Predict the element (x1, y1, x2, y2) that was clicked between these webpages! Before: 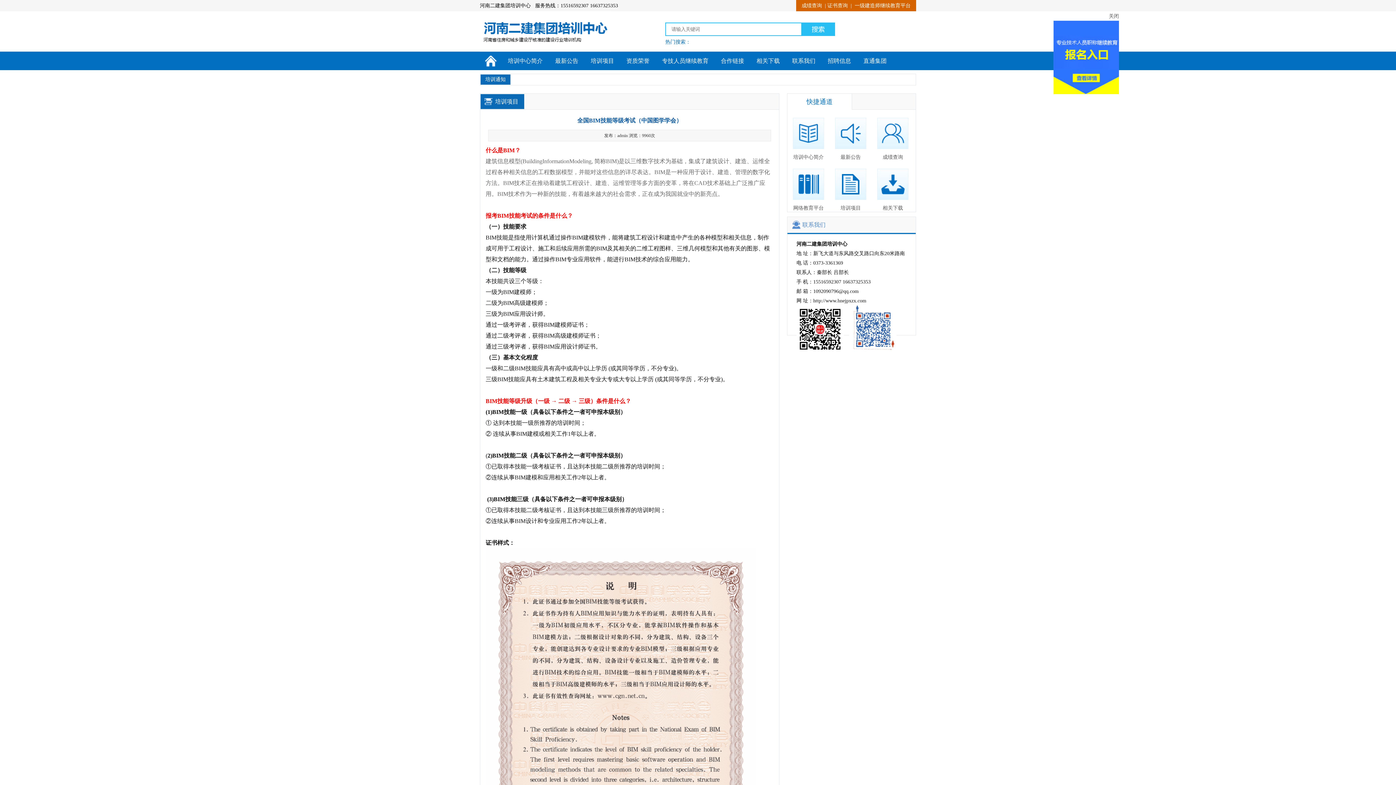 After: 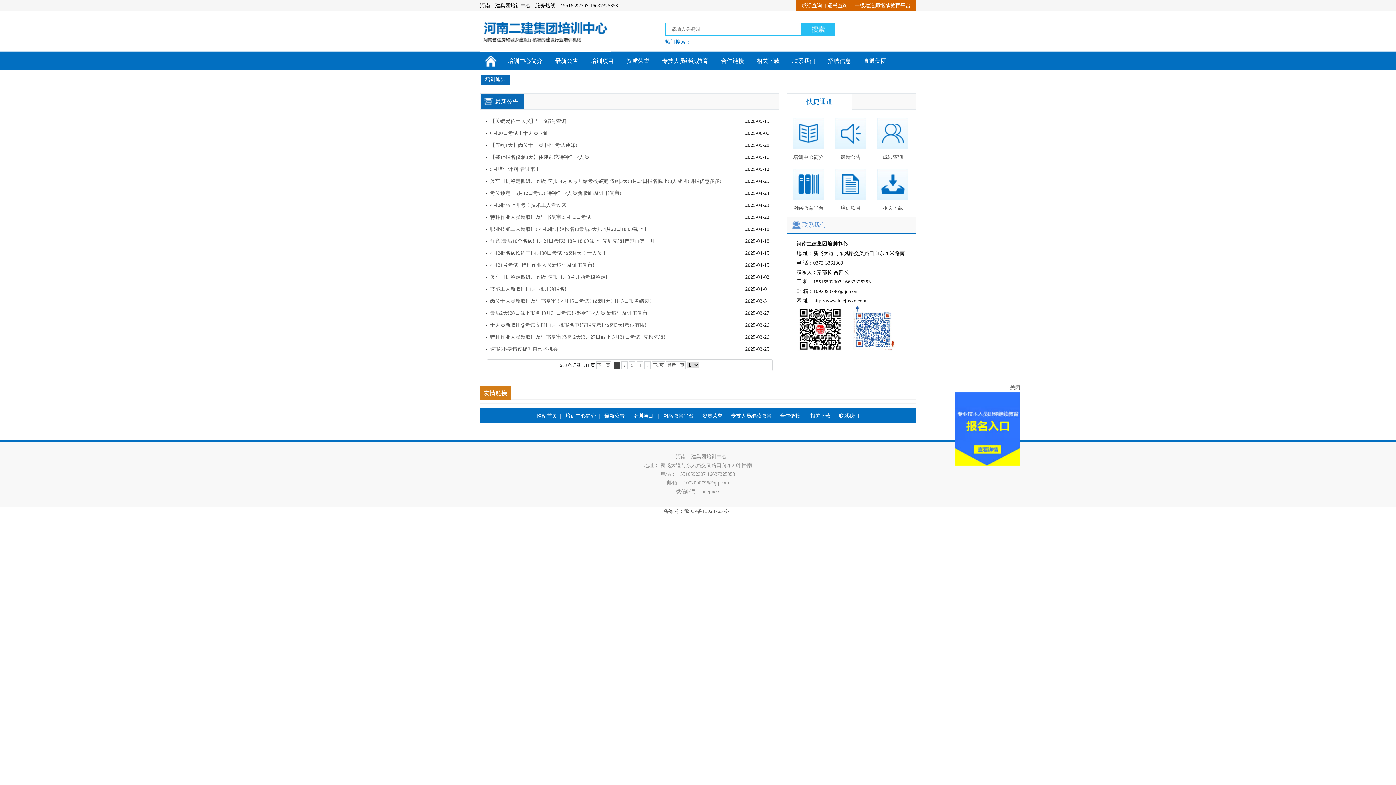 Action: label: 最新公告 bbox: (549, 51, 584, 70)